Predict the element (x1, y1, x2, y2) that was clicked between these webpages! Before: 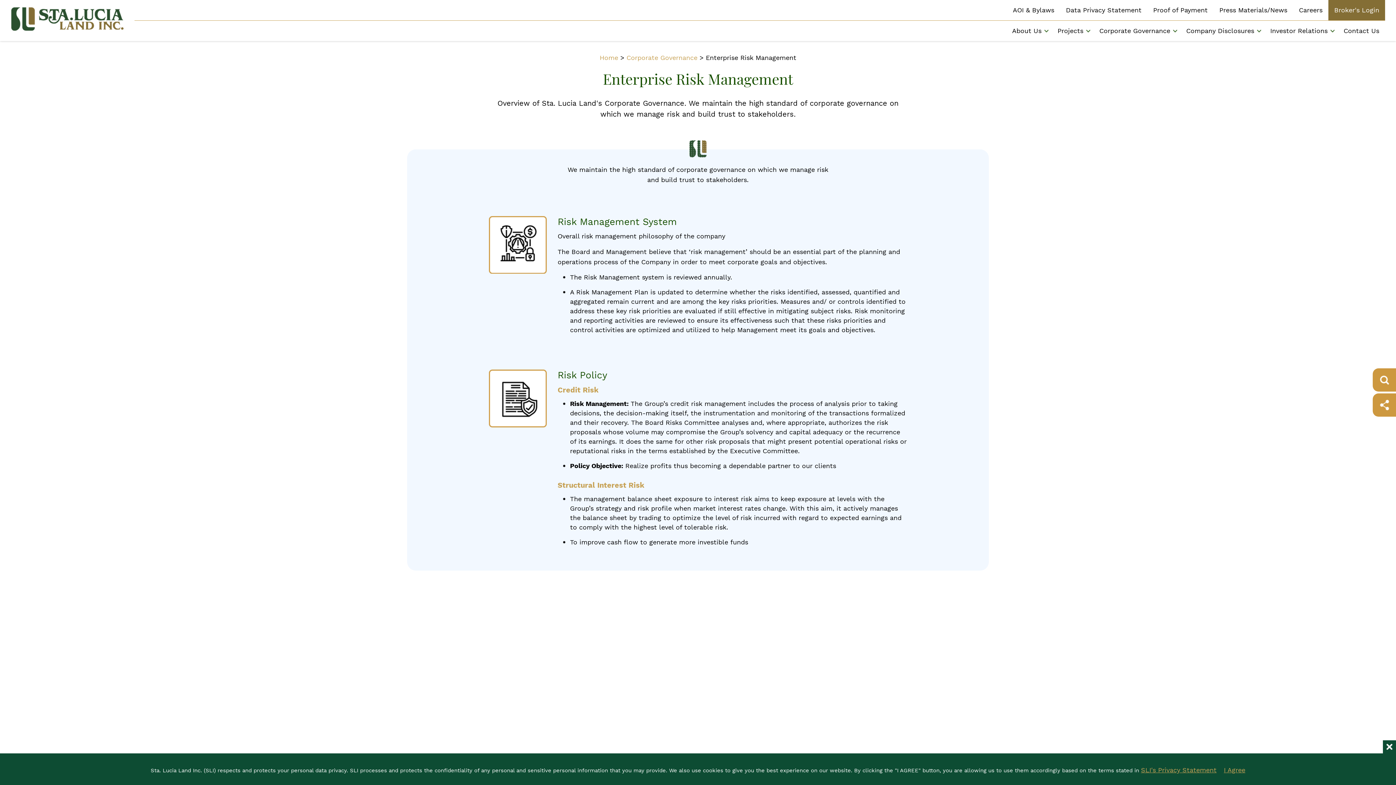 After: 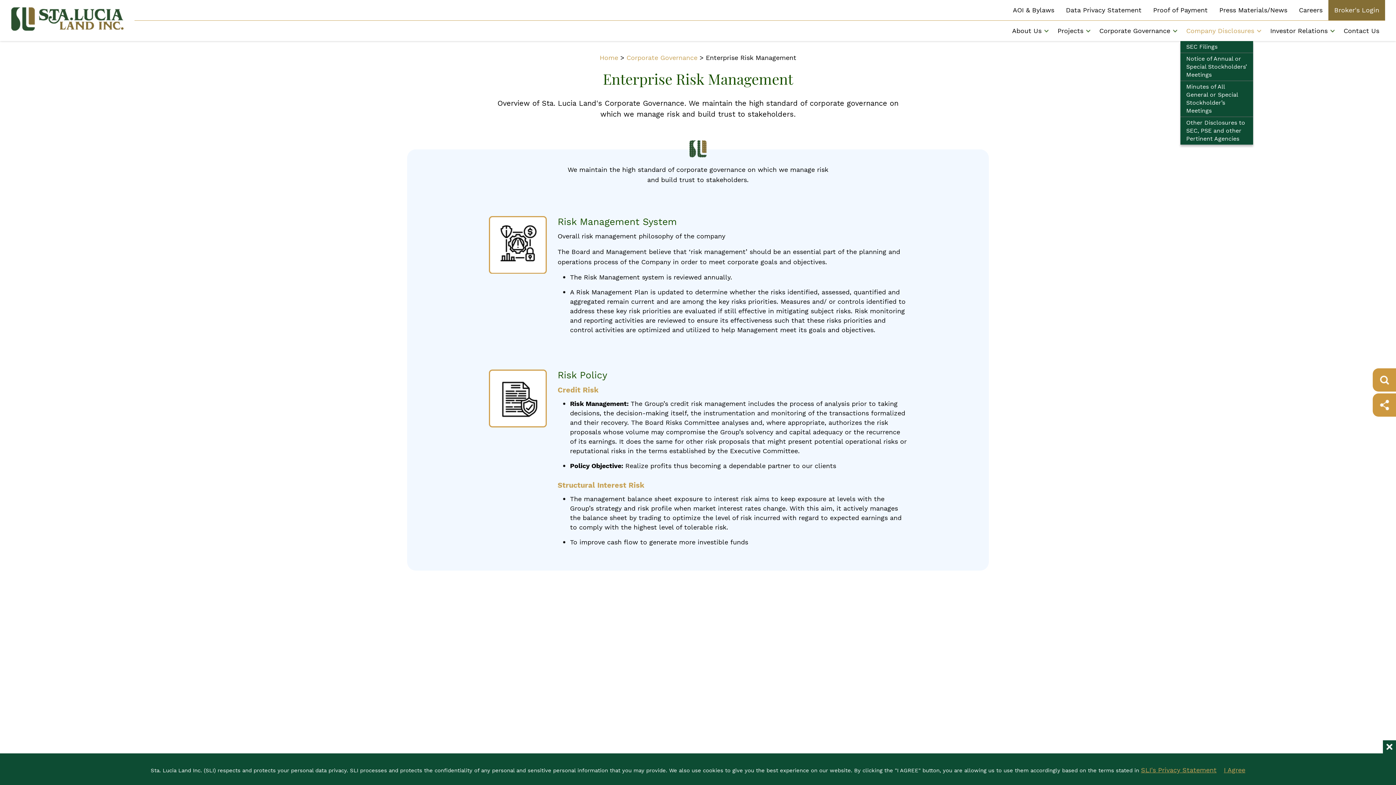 Action: label: Company Disclosures bbox: (1180, 20, 1264, 41)